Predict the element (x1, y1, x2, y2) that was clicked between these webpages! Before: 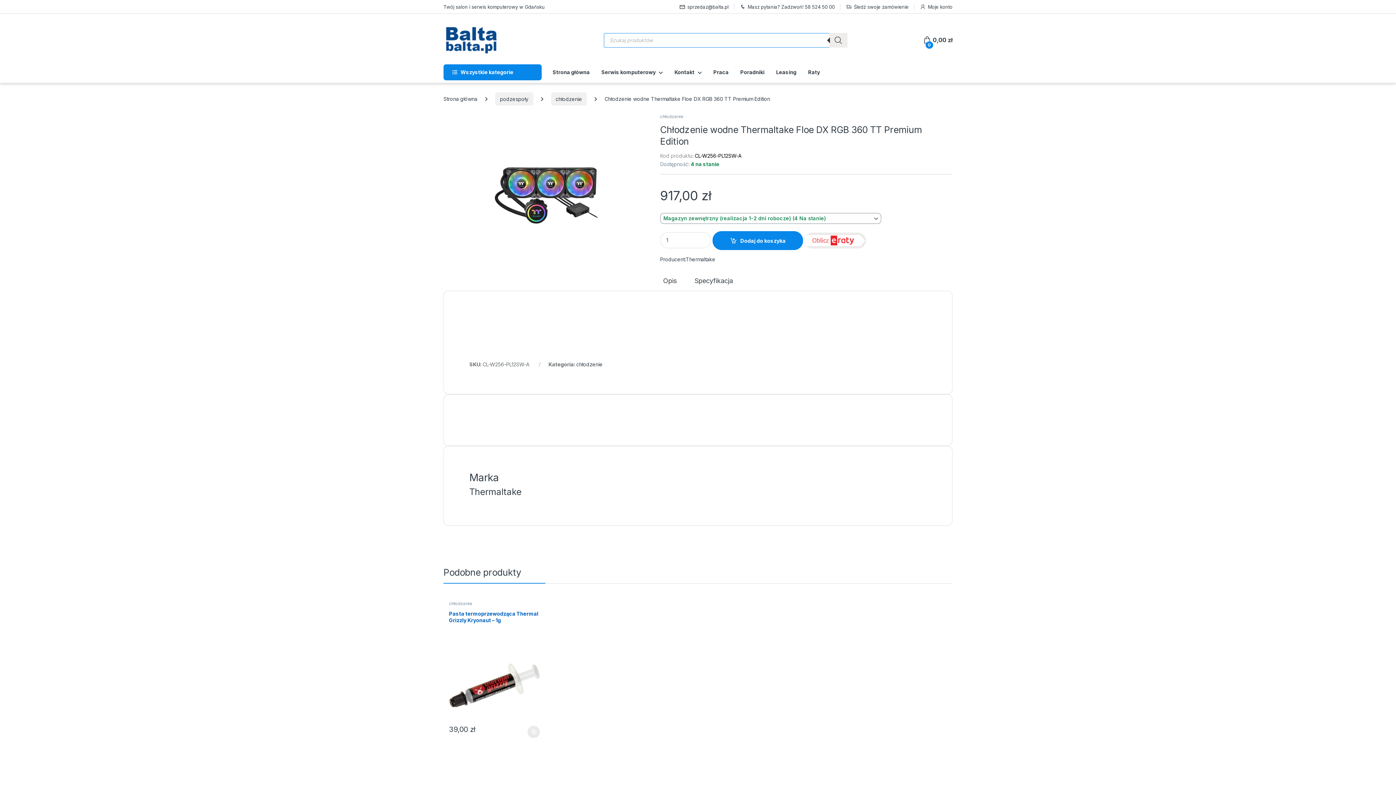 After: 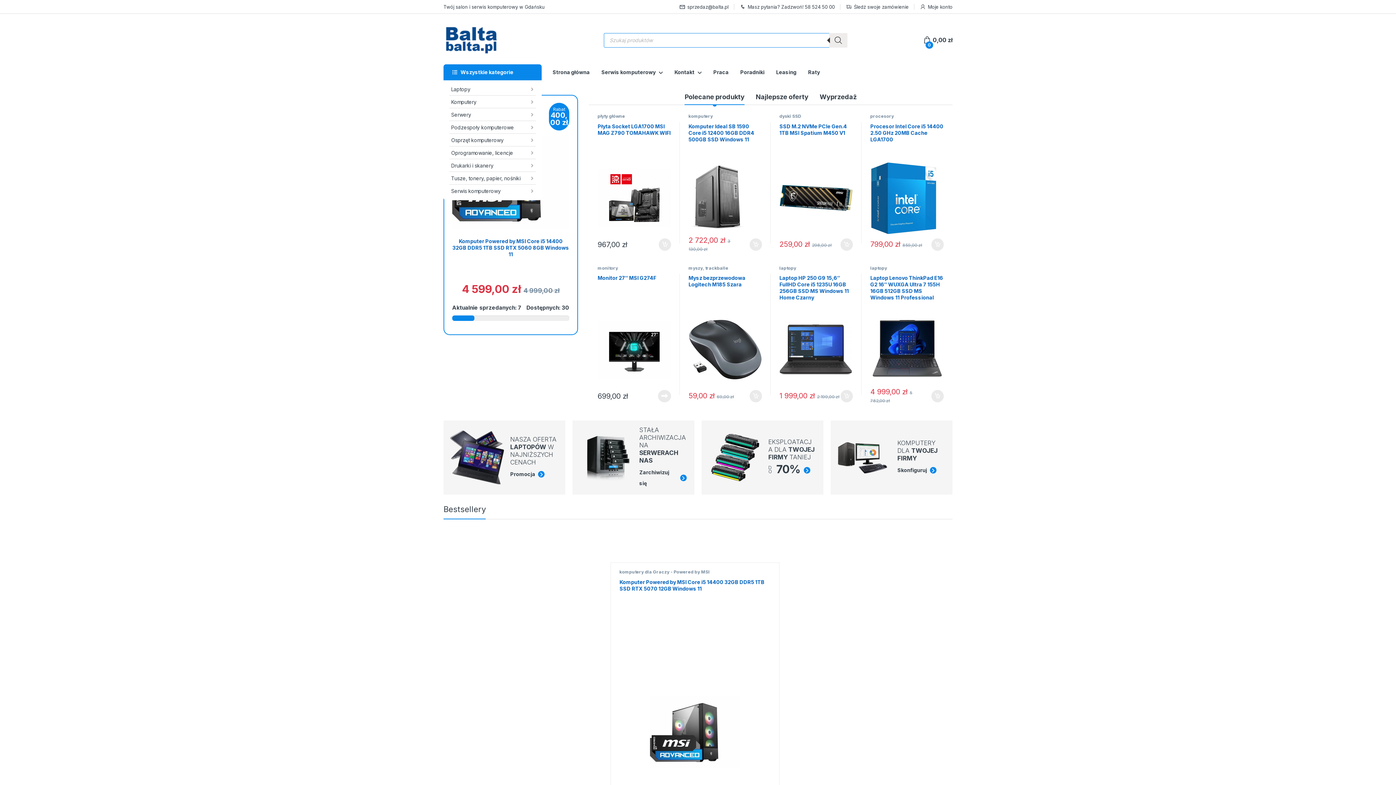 Action: bbox: (443, 25, 498, 54)